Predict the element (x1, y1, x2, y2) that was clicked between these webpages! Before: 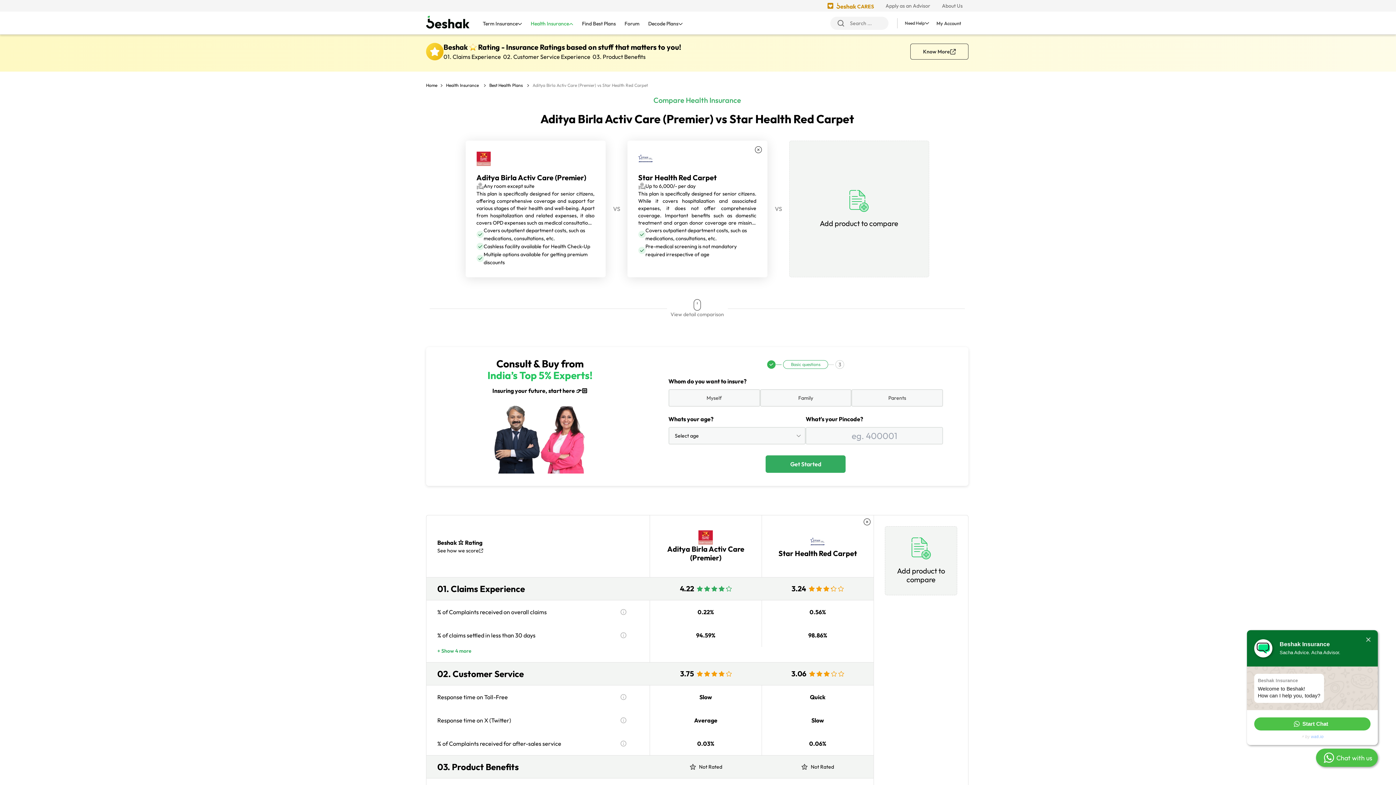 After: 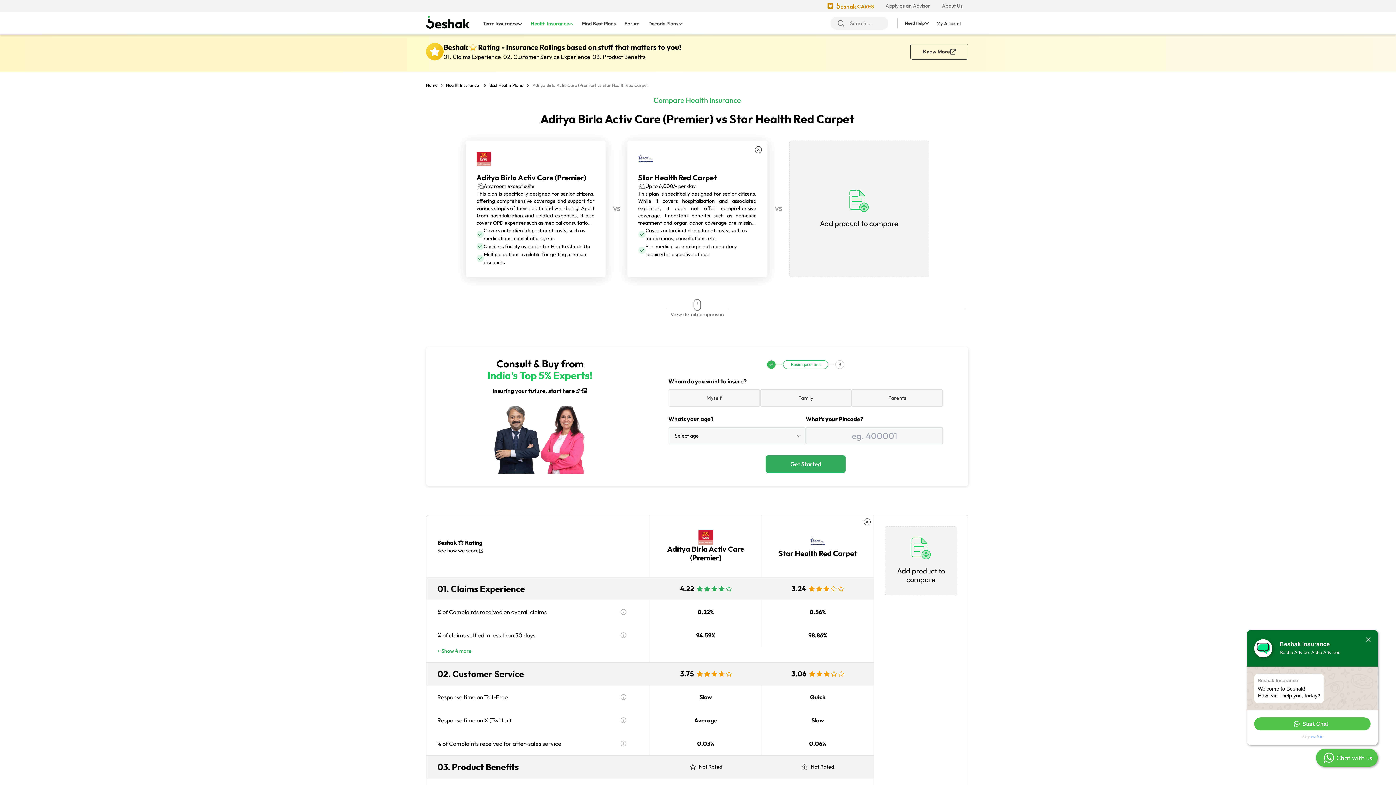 Action: bbox: (1254, 717, 1370, 730) label: Start Chat